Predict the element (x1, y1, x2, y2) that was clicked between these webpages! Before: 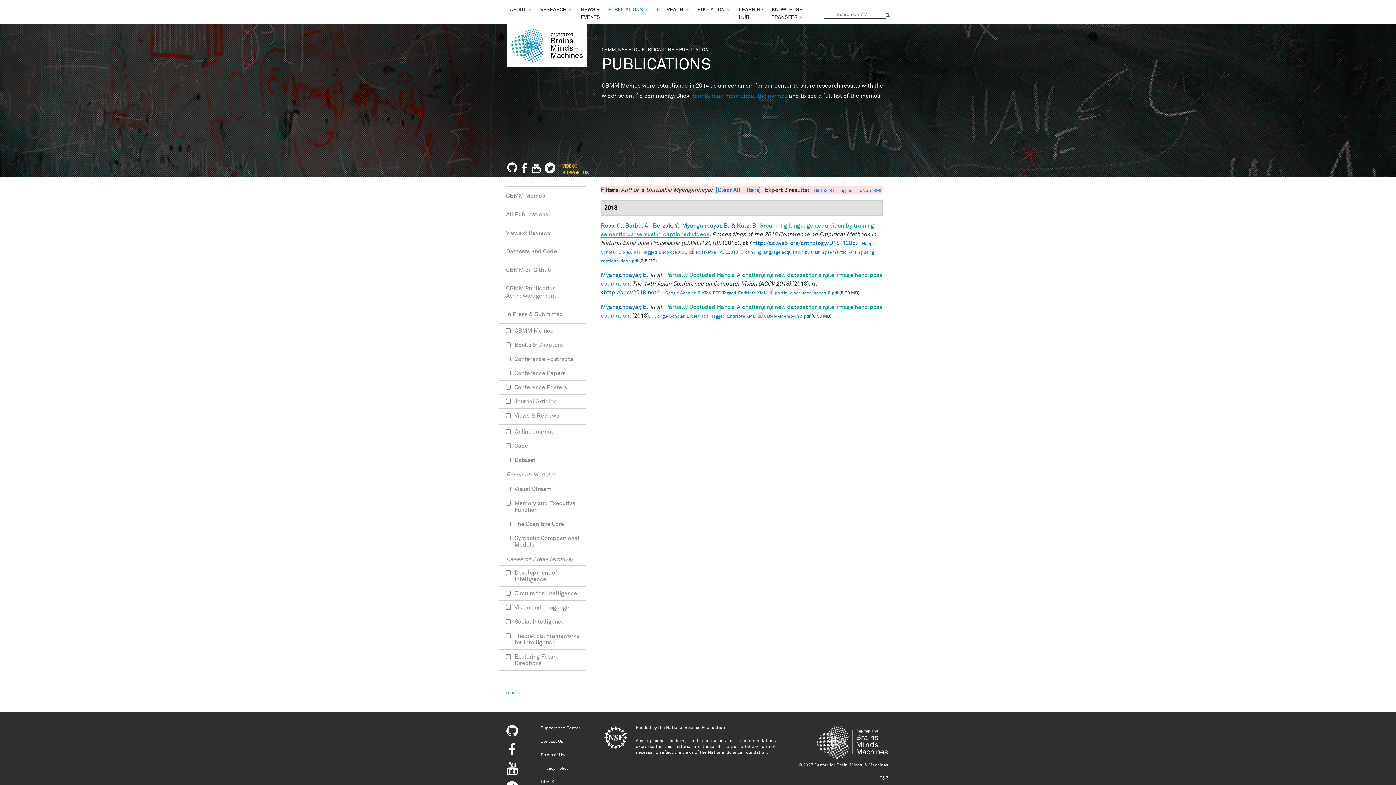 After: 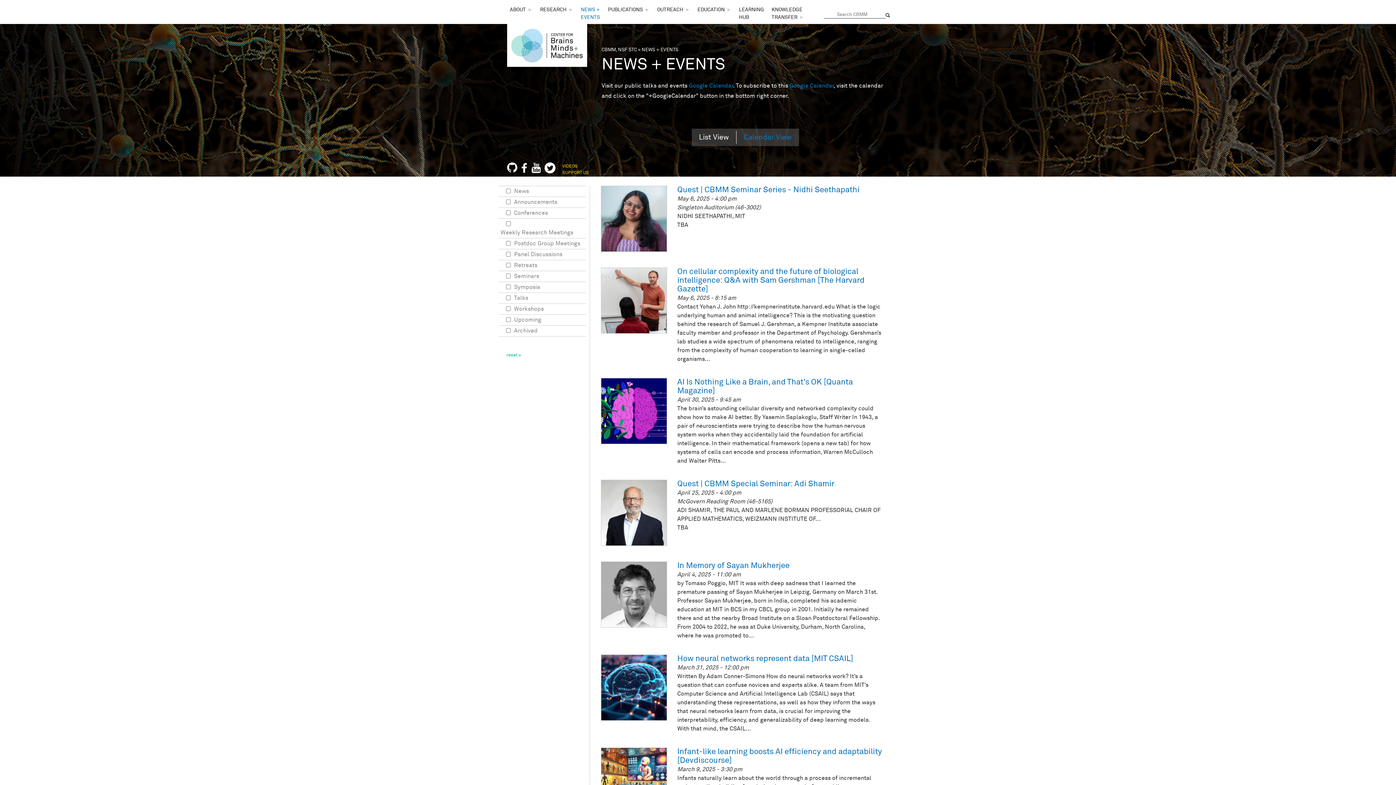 Action: bbox: (579, 4, 602, 23) label: NEWS + EVENTS